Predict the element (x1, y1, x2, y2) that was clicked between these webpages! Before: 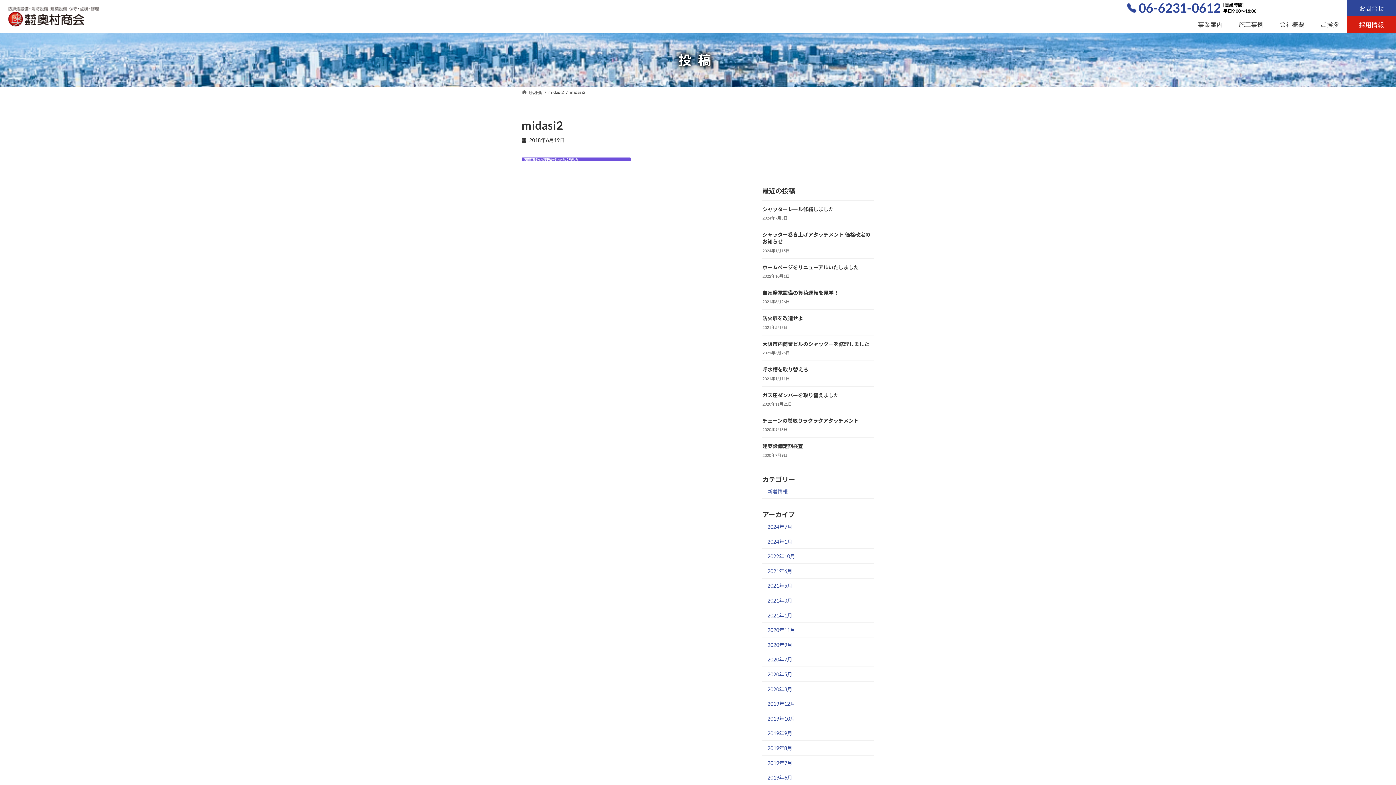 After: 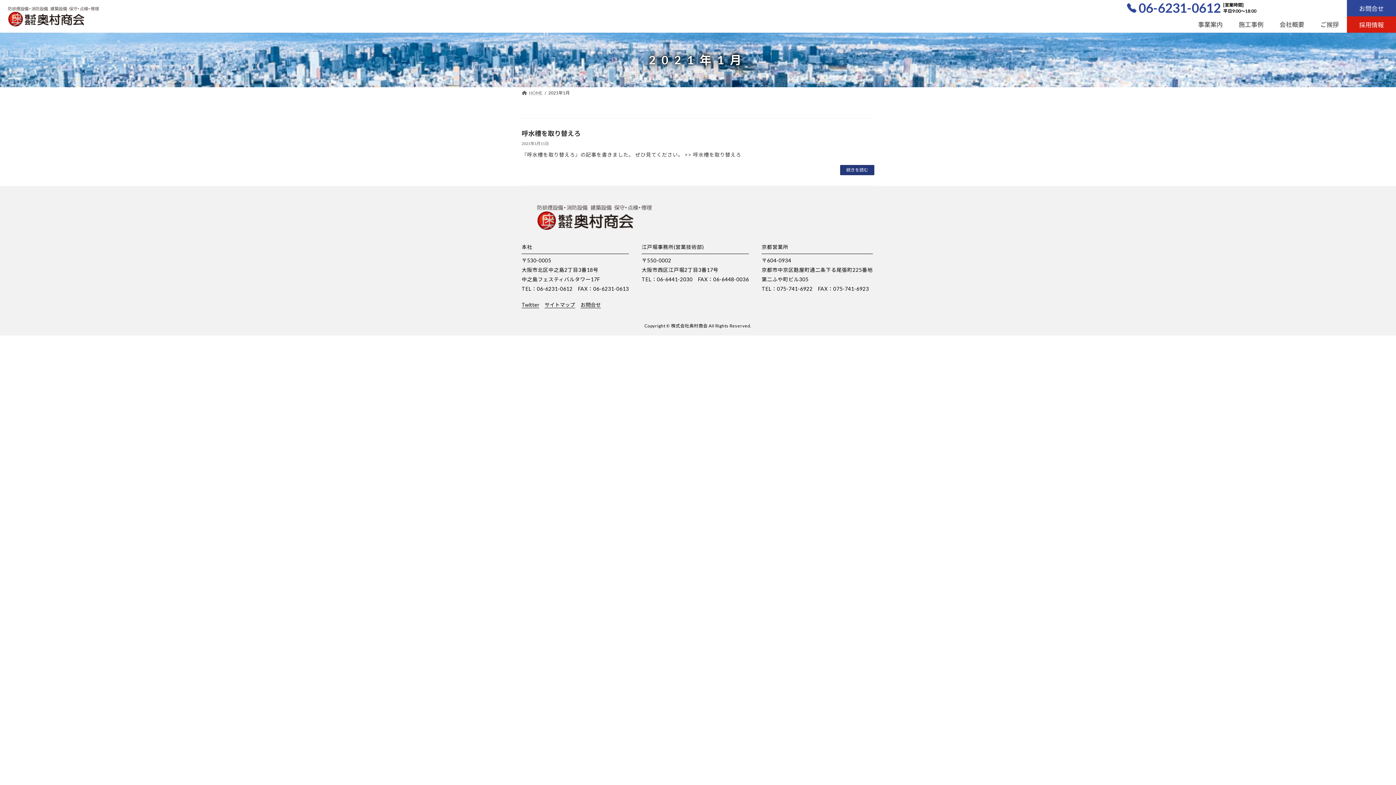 Action: bbox: (762, 608, 874, 623) label: 2021年1月